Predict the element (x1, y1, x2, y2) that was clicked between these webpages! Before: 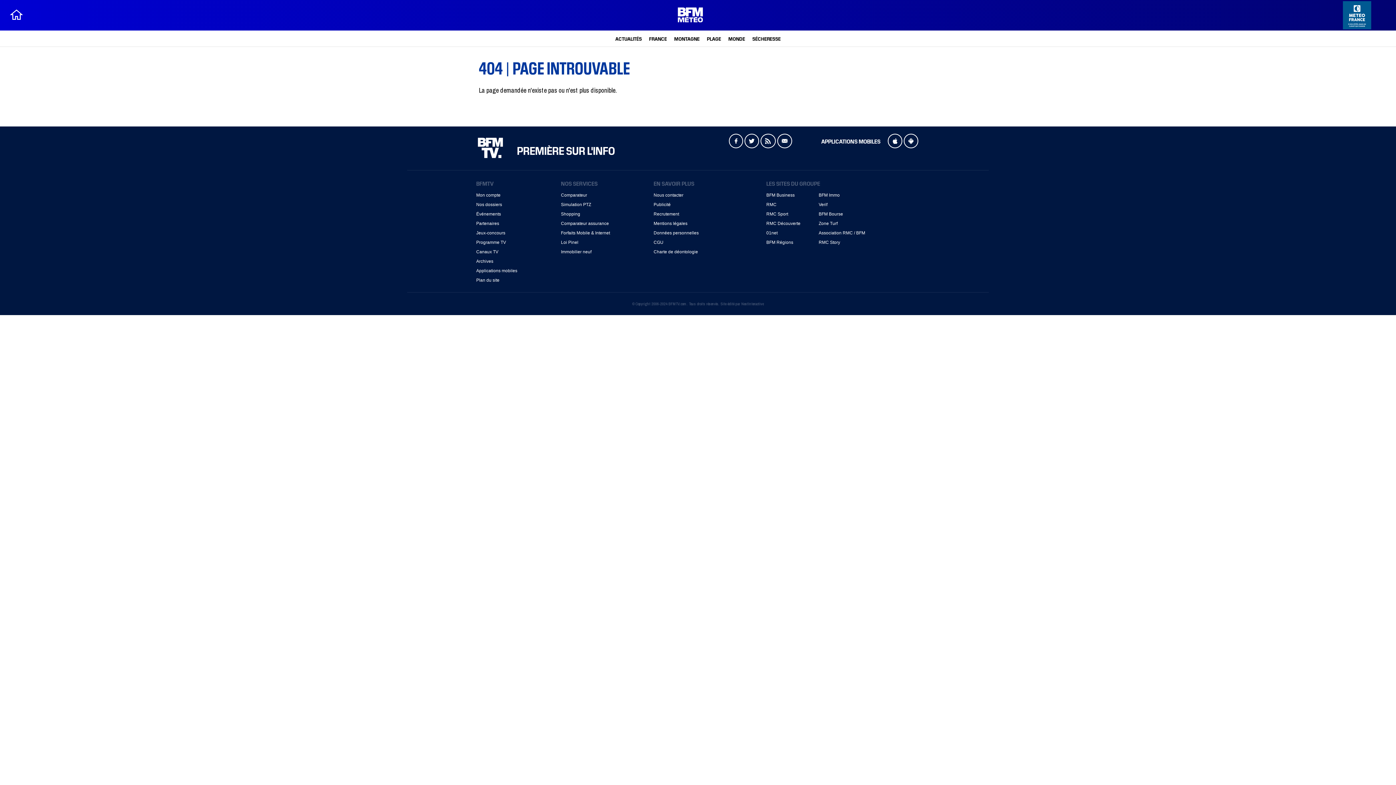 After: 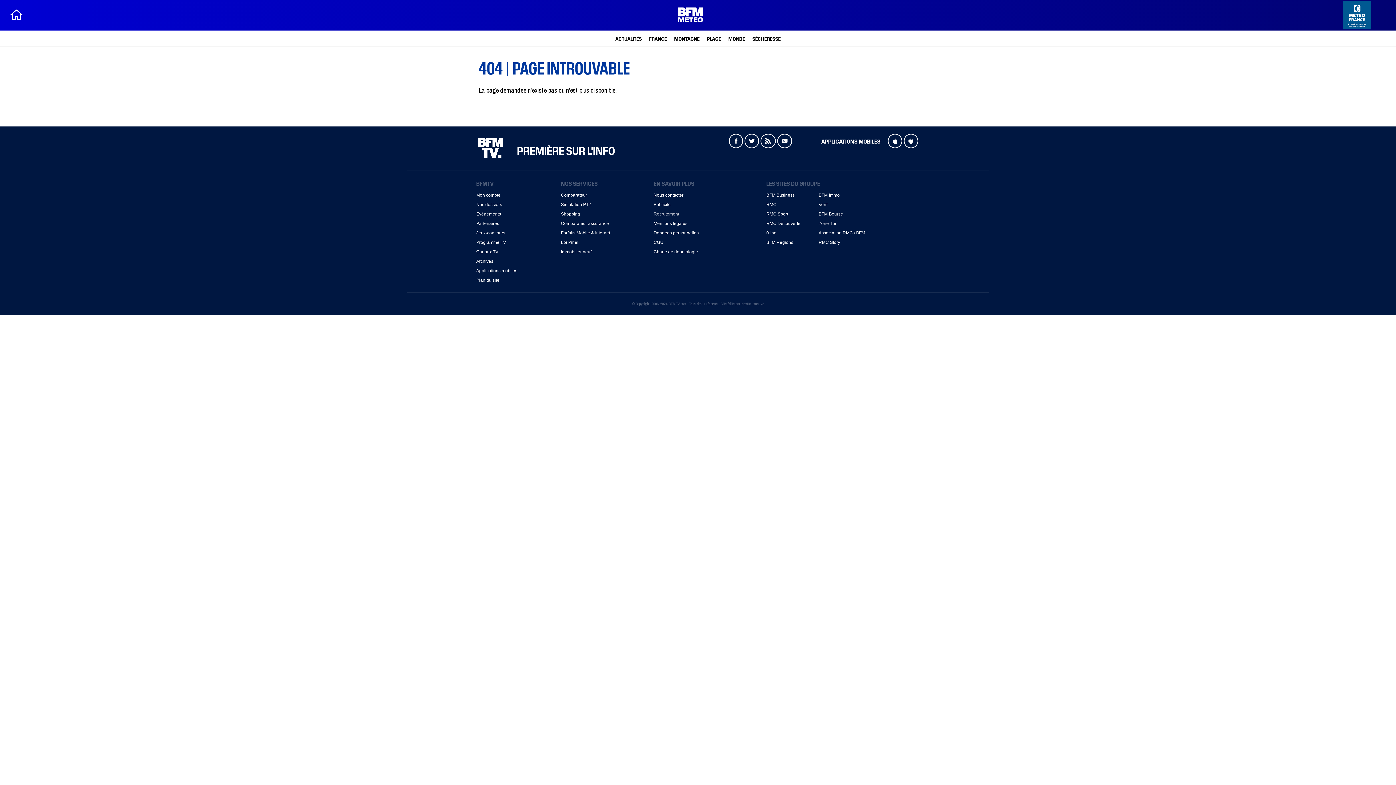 Action: bbox: (653, 211, 679, 216) label: Recrutement